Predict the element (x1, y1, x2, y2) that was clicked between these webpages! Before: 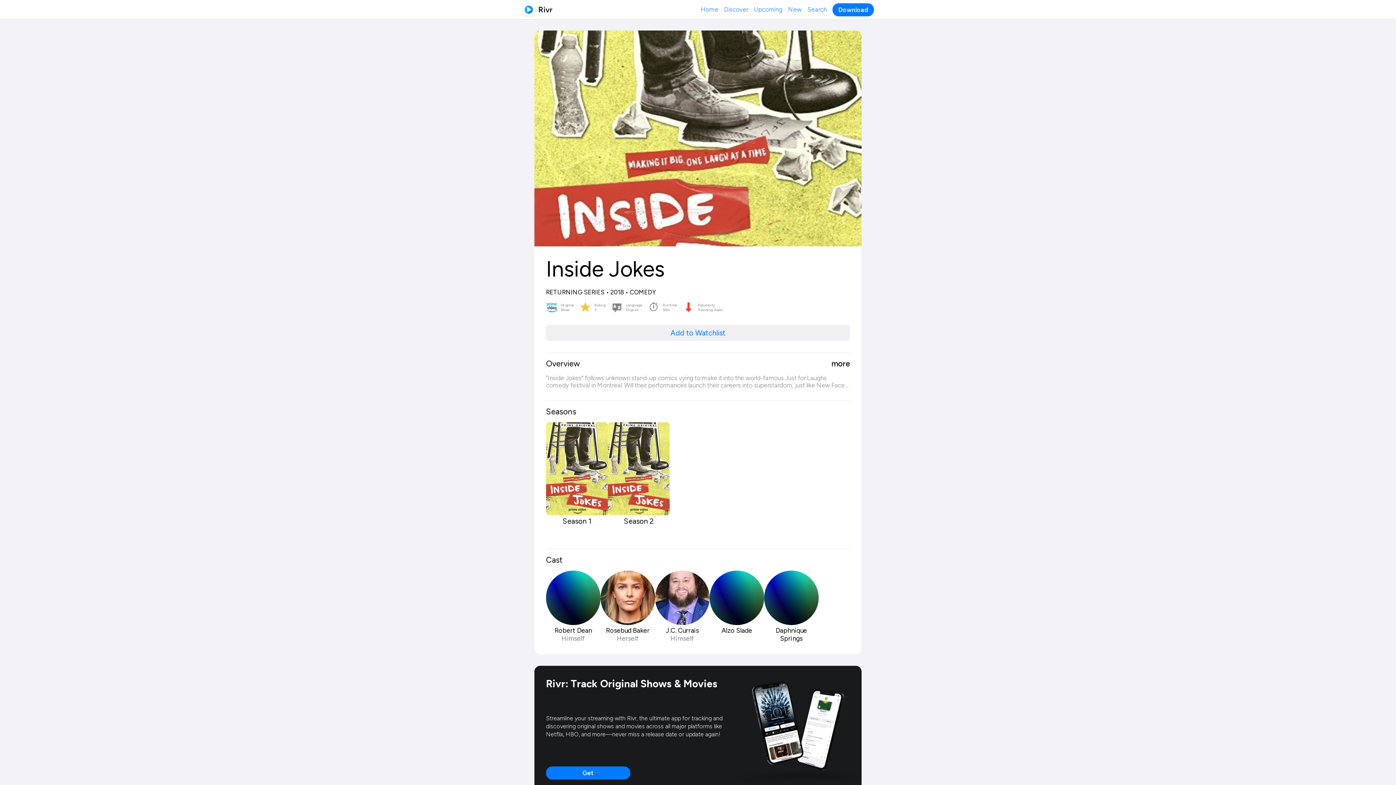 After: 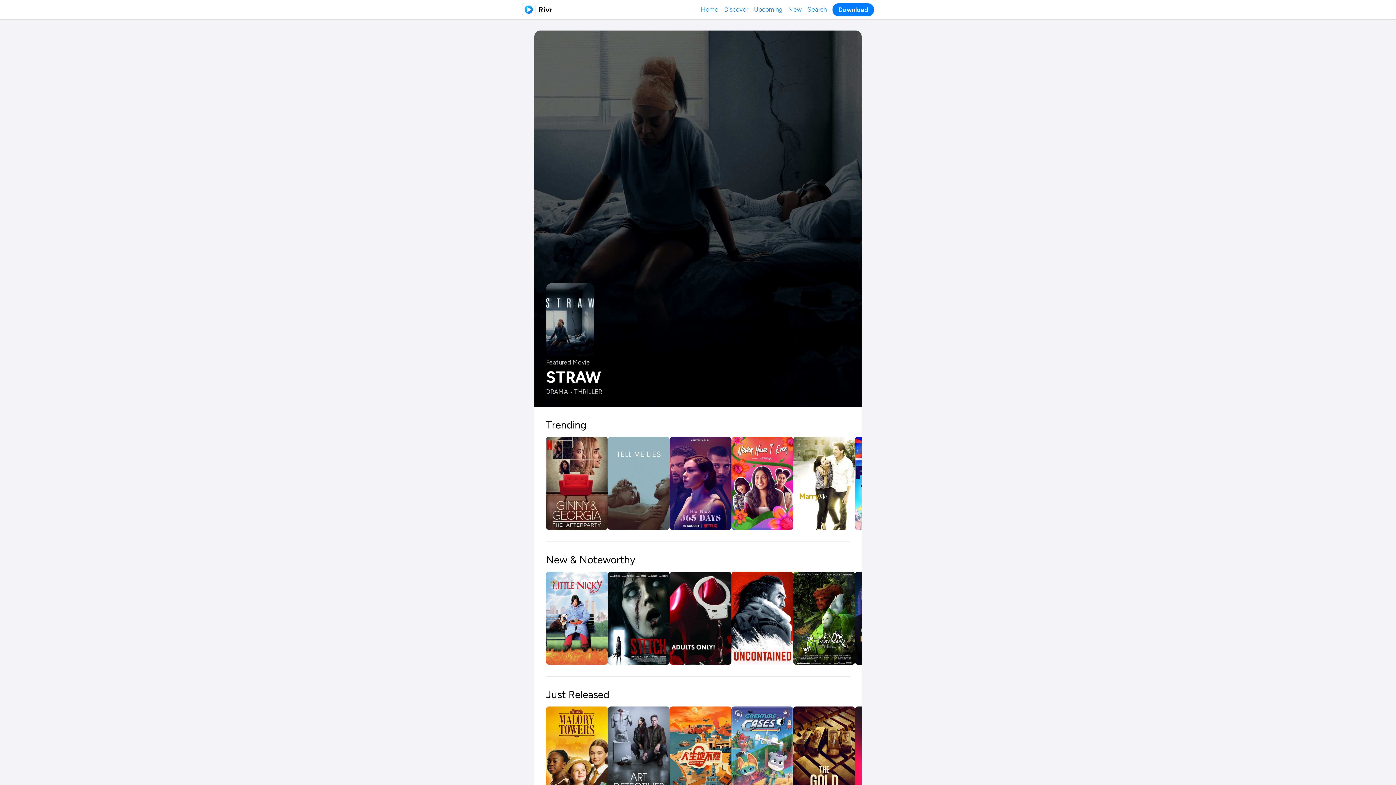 Action: bbox: (724, 3, 748, 16) label: Discover